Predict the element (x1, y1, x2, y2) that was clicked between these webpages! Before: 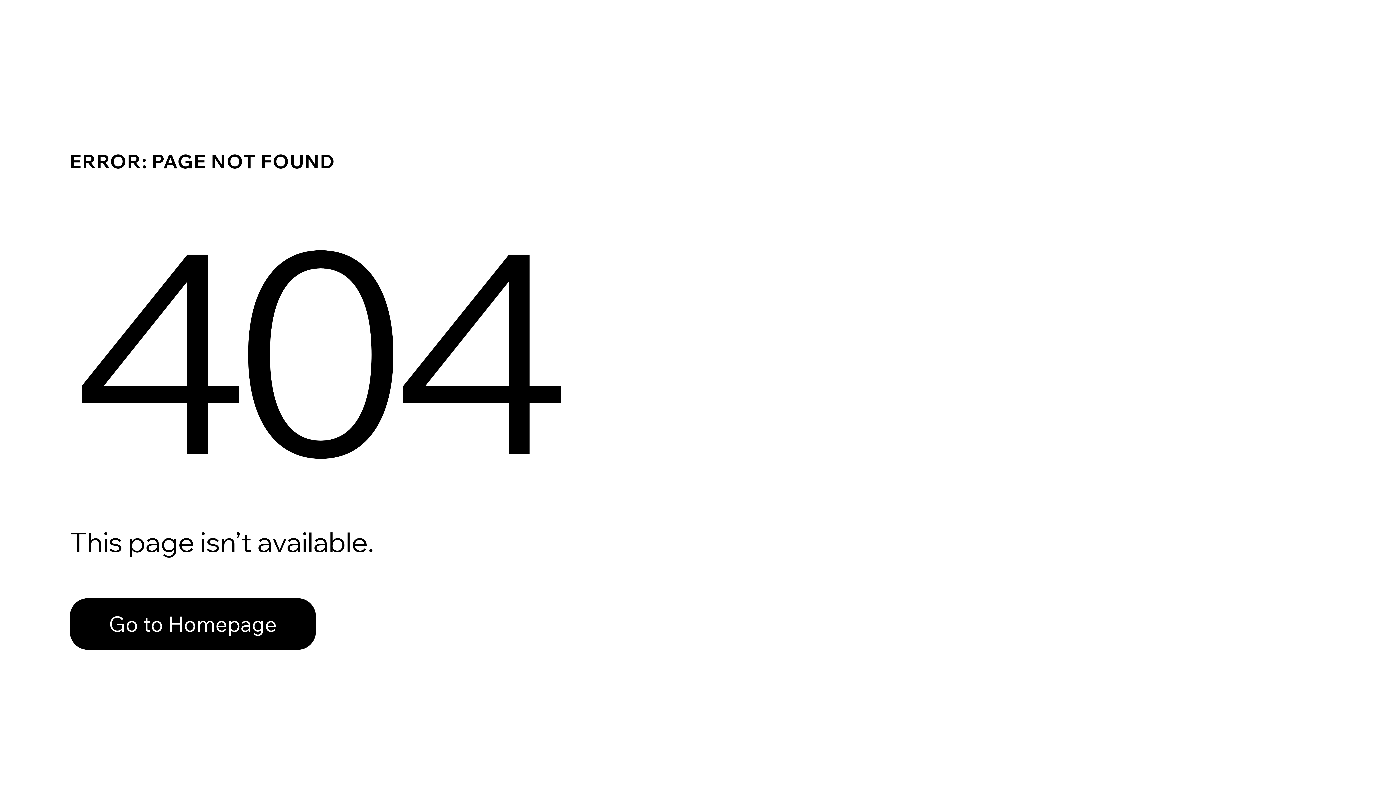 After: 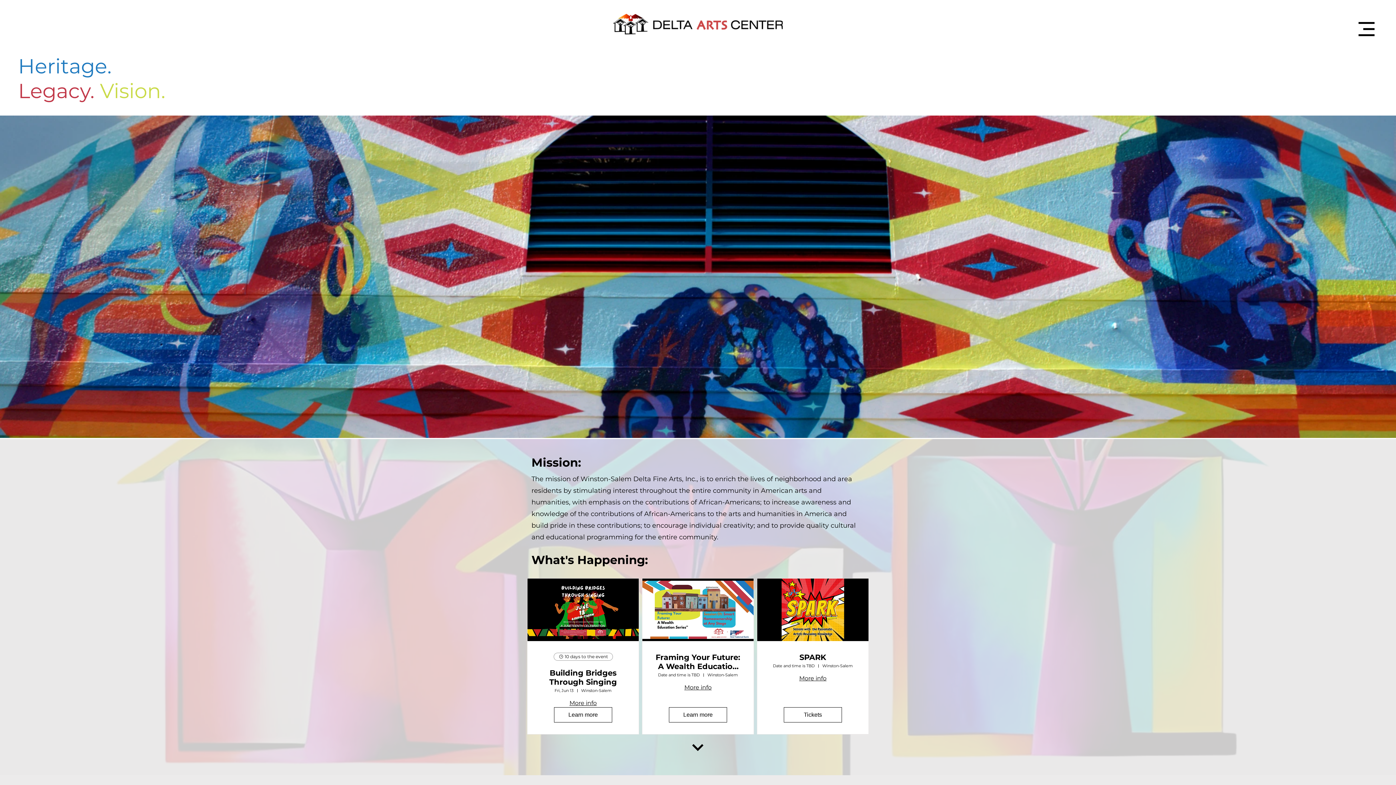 Action: bbox: (69, 582, 768, 659) label: Go to Homepage